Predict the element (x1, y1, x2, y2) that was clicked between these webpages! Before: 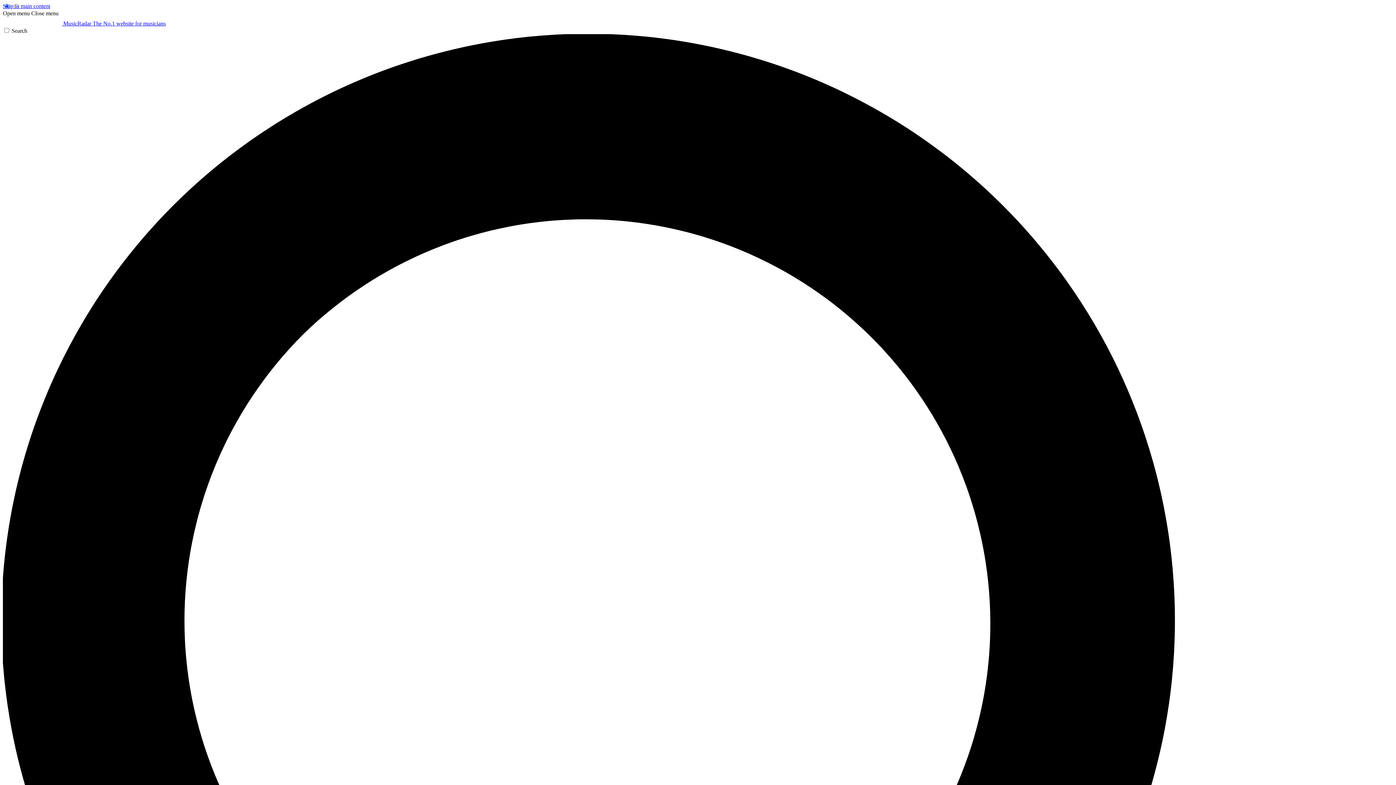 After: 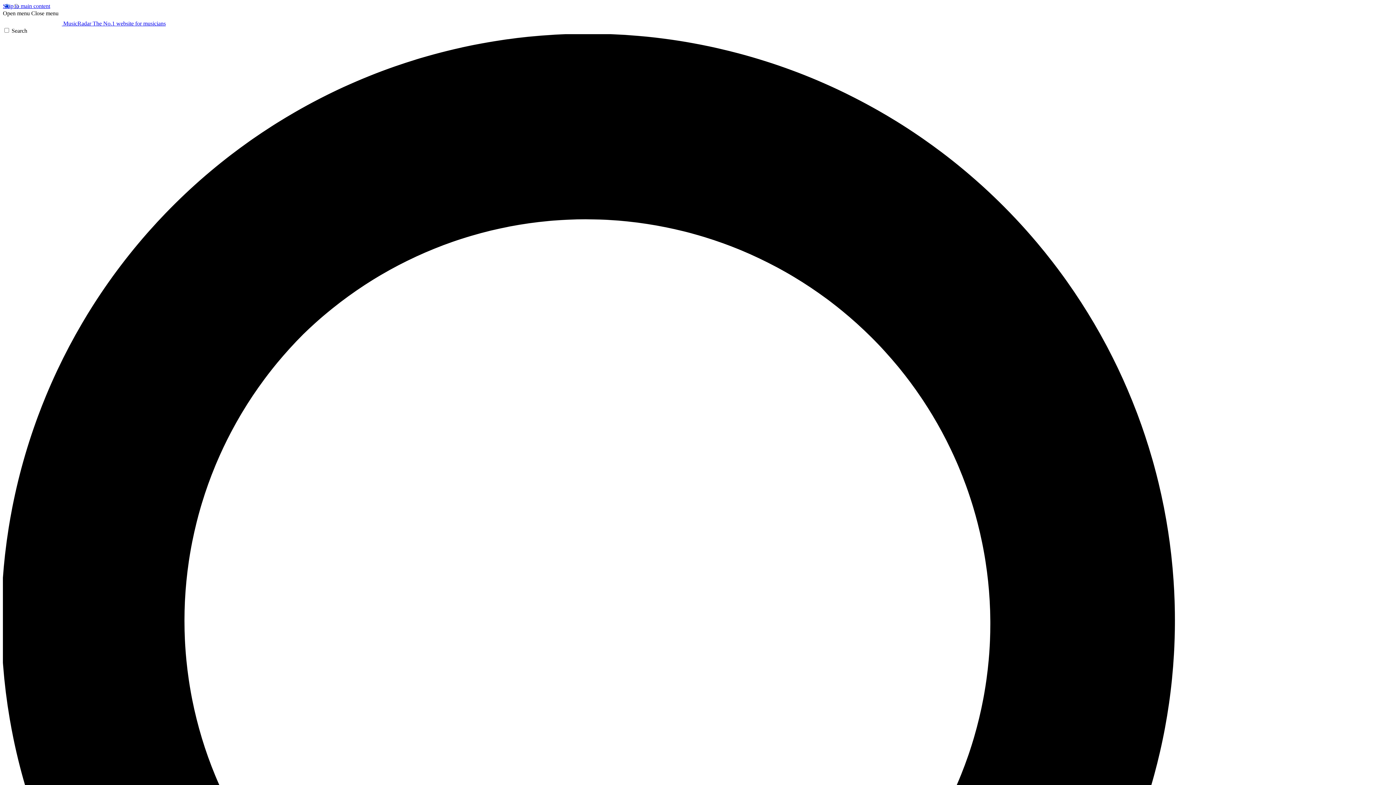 Action: bbox: (31, 10, 58, 16) label: Close menu